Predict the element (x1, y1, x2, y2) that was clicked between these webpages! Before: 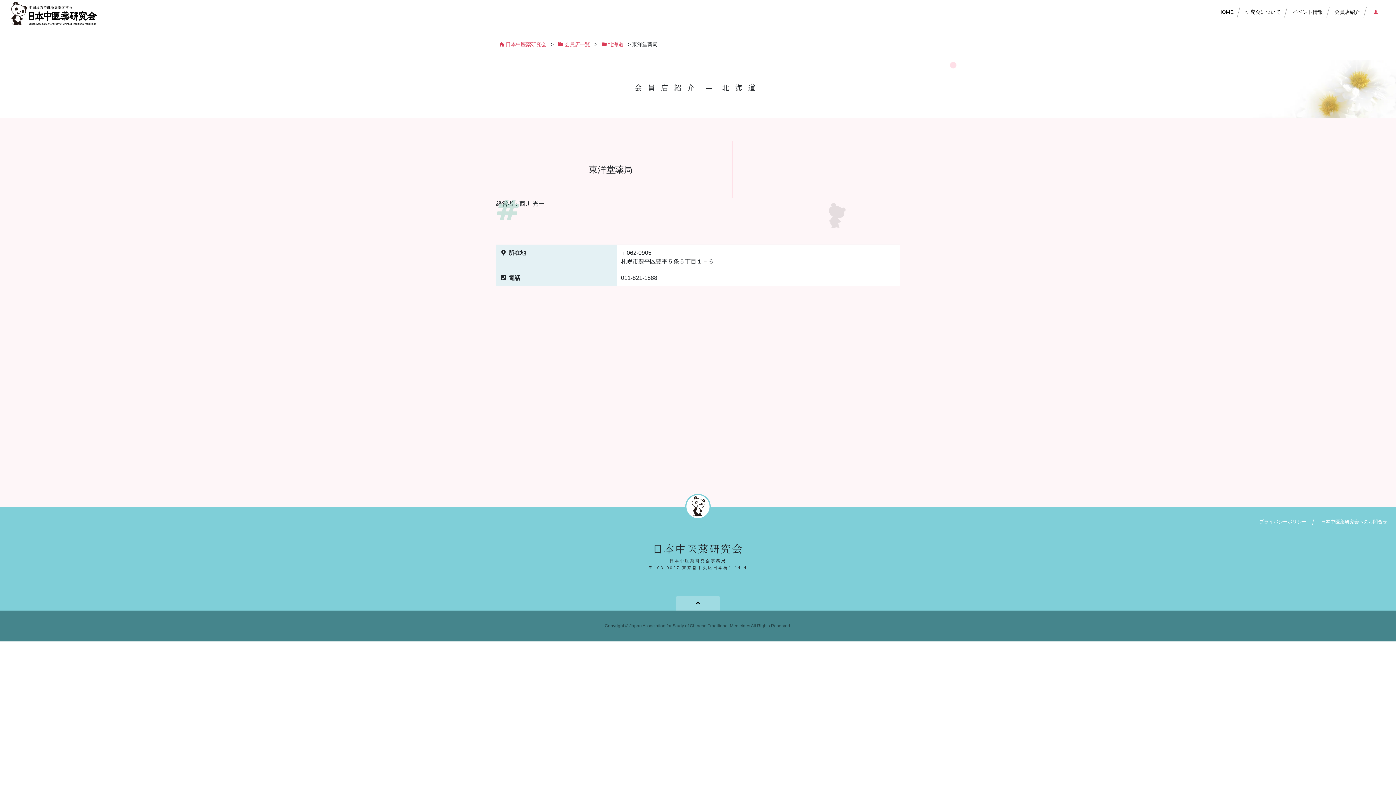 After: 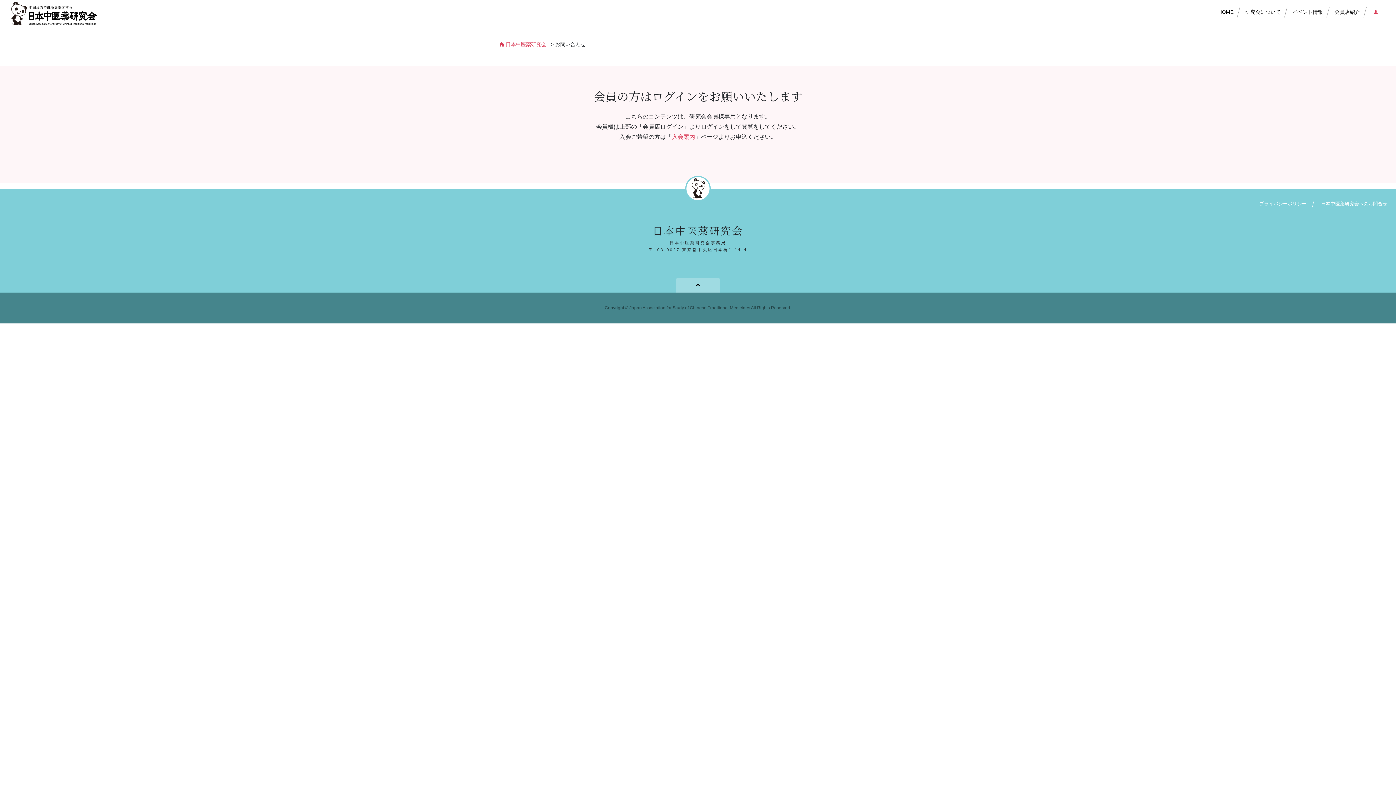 Action: label: 日本中医薬研究会へのお問合せ bbox: (1321, 519, 1387, 524)